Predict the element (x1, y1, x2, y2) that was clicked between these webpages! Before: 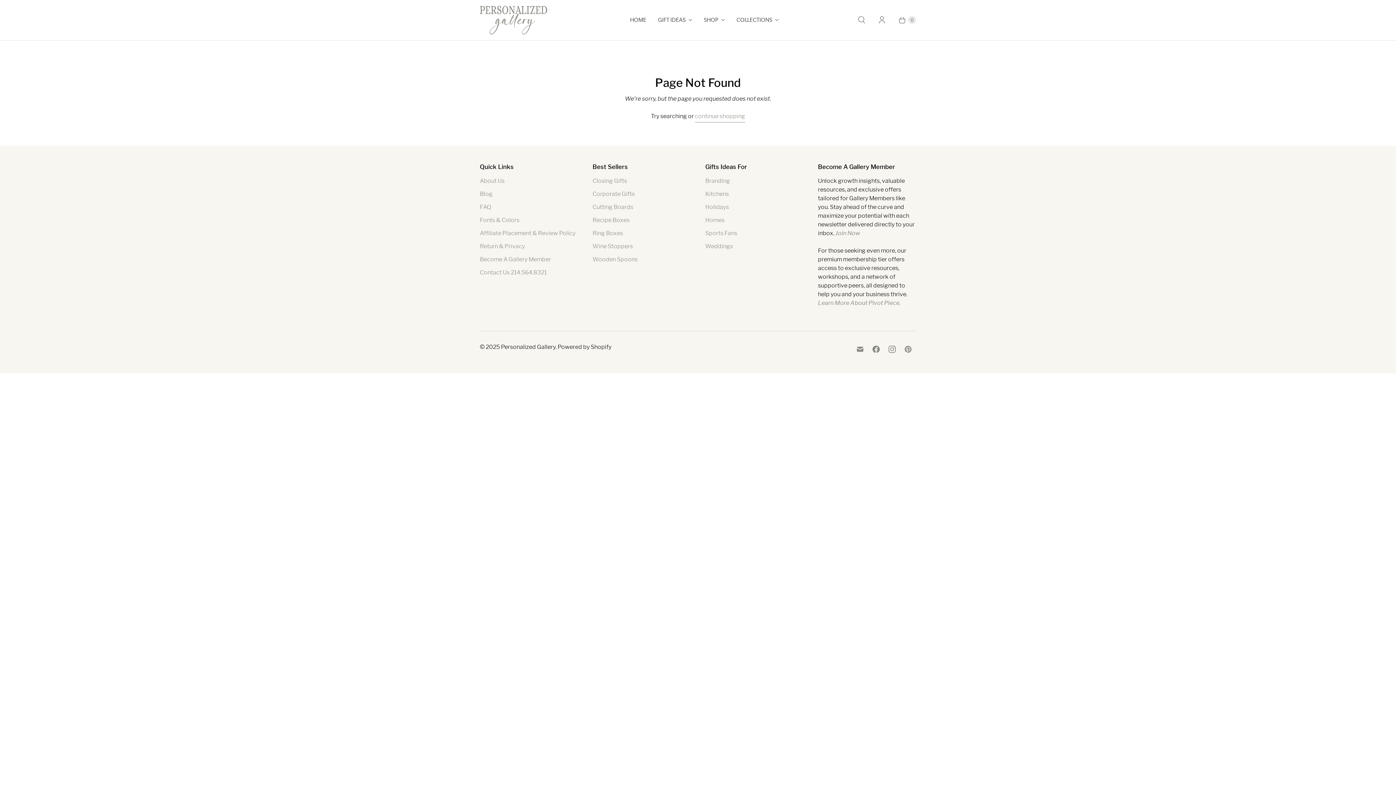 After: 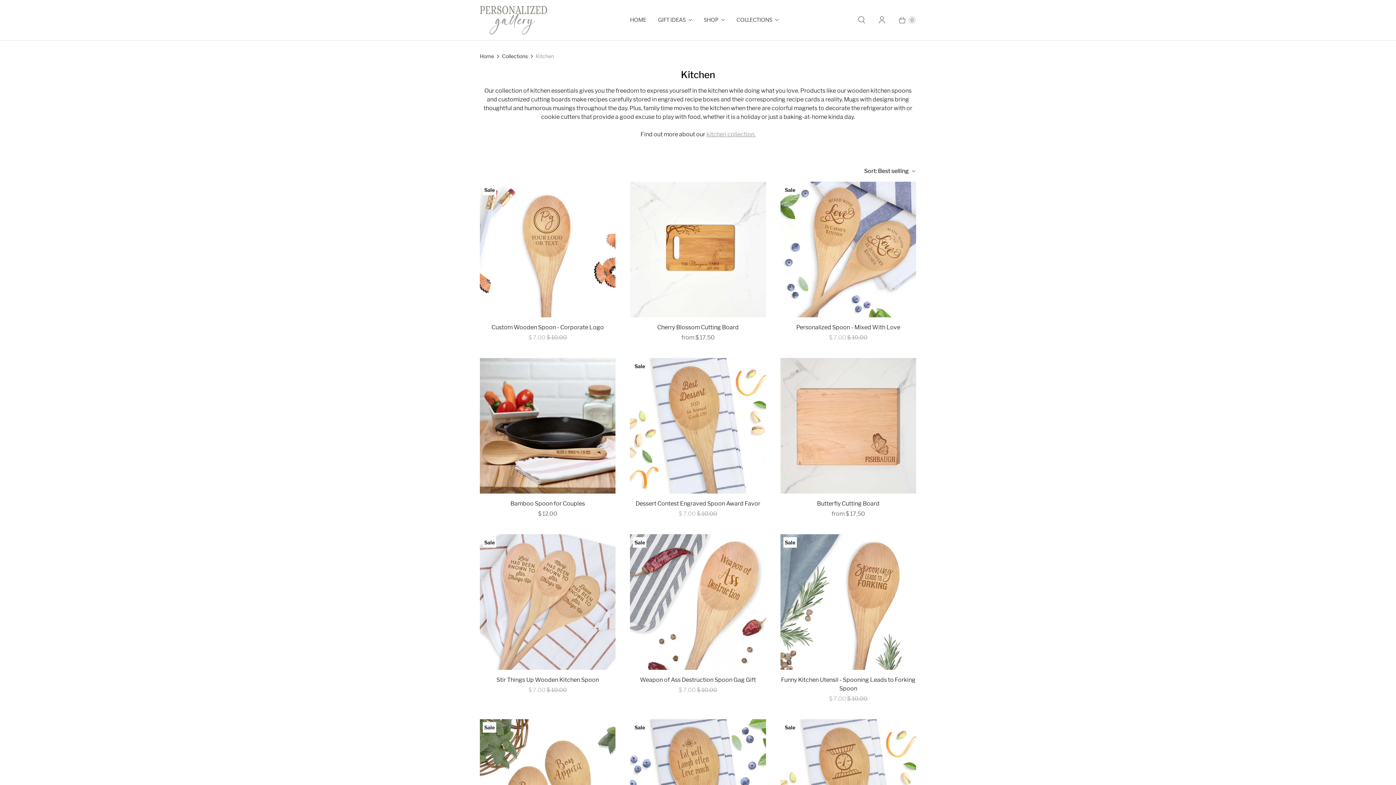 Action: label: Kitchens bbox: (705, 190, 729, 197)